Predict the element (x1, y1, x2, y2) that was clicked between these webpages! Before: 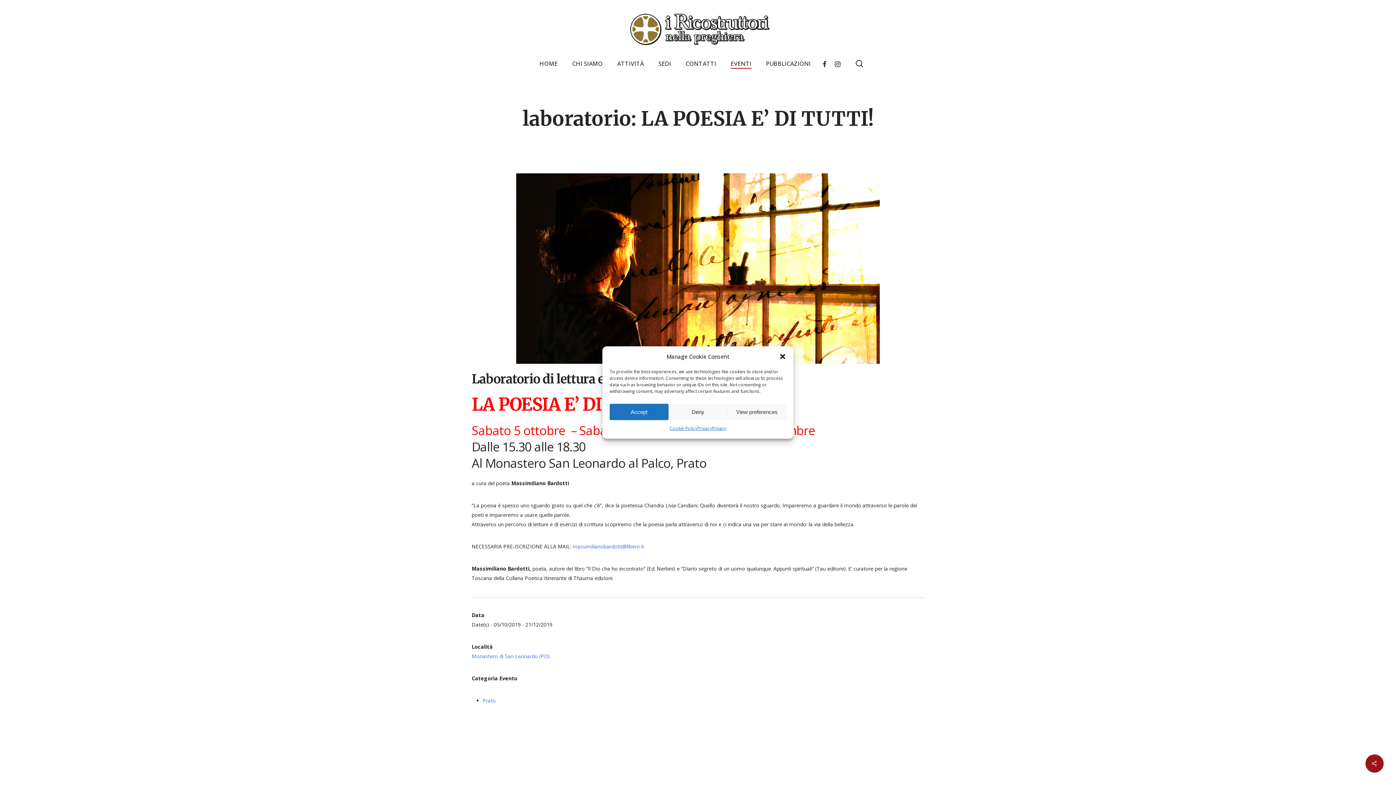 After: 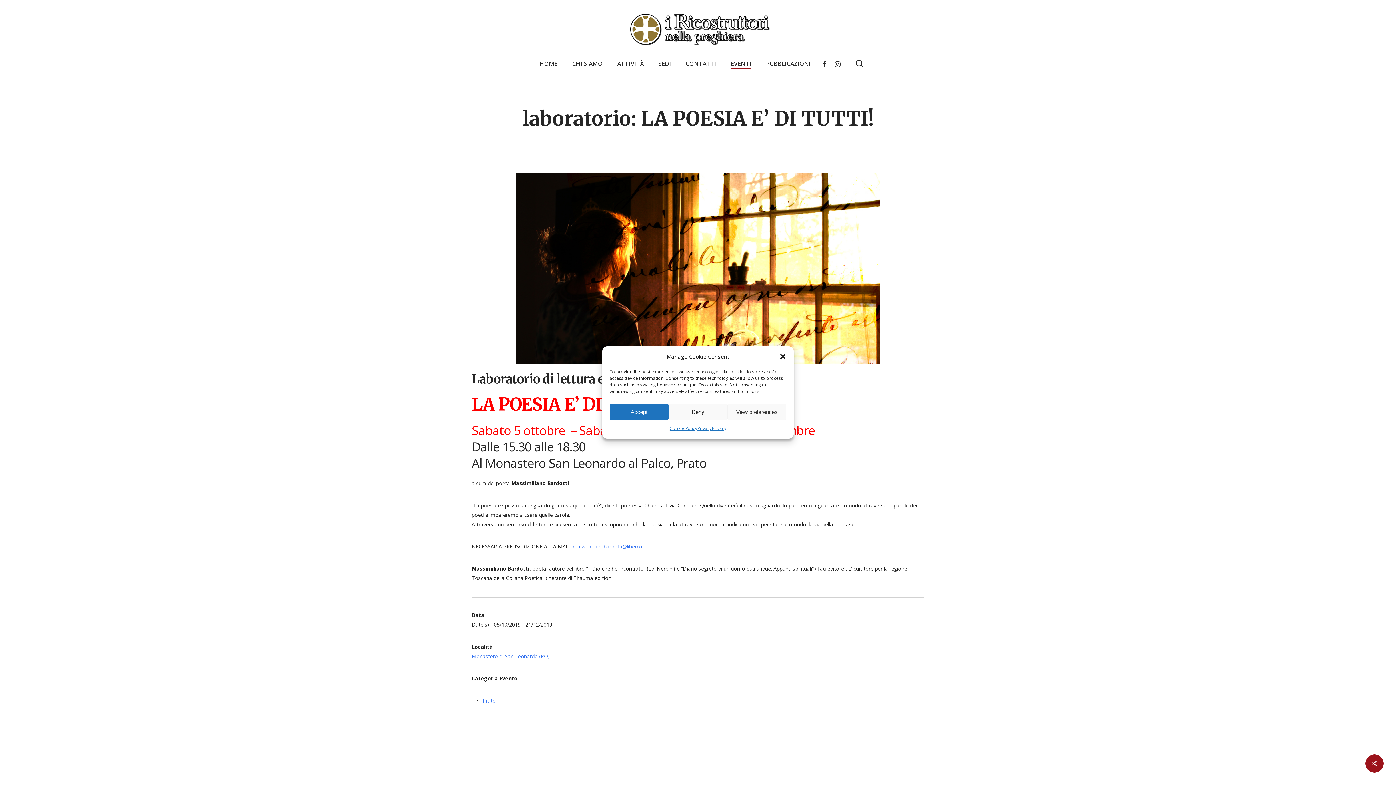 Action: label: massimilianobardotti@libero.it bbox: (572, 543, 644, 550)